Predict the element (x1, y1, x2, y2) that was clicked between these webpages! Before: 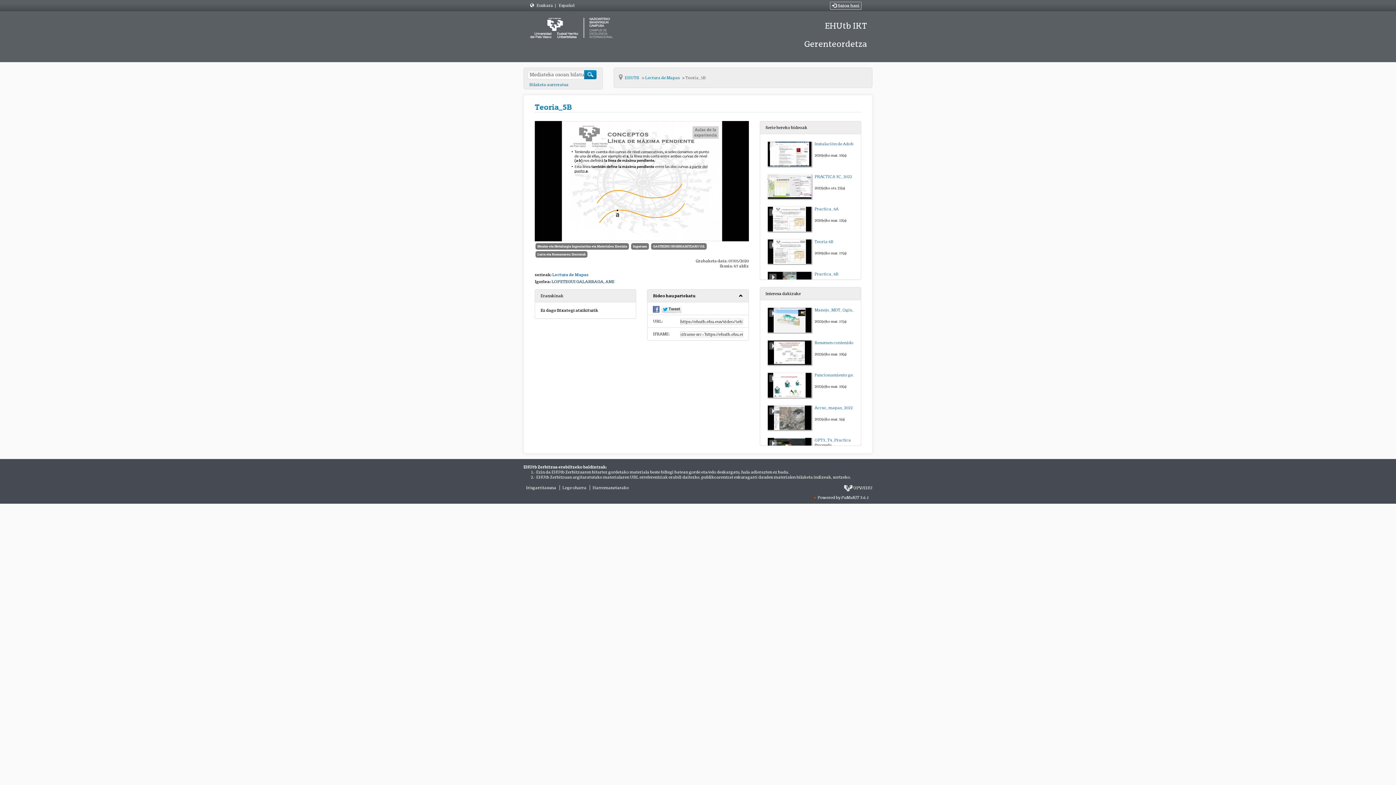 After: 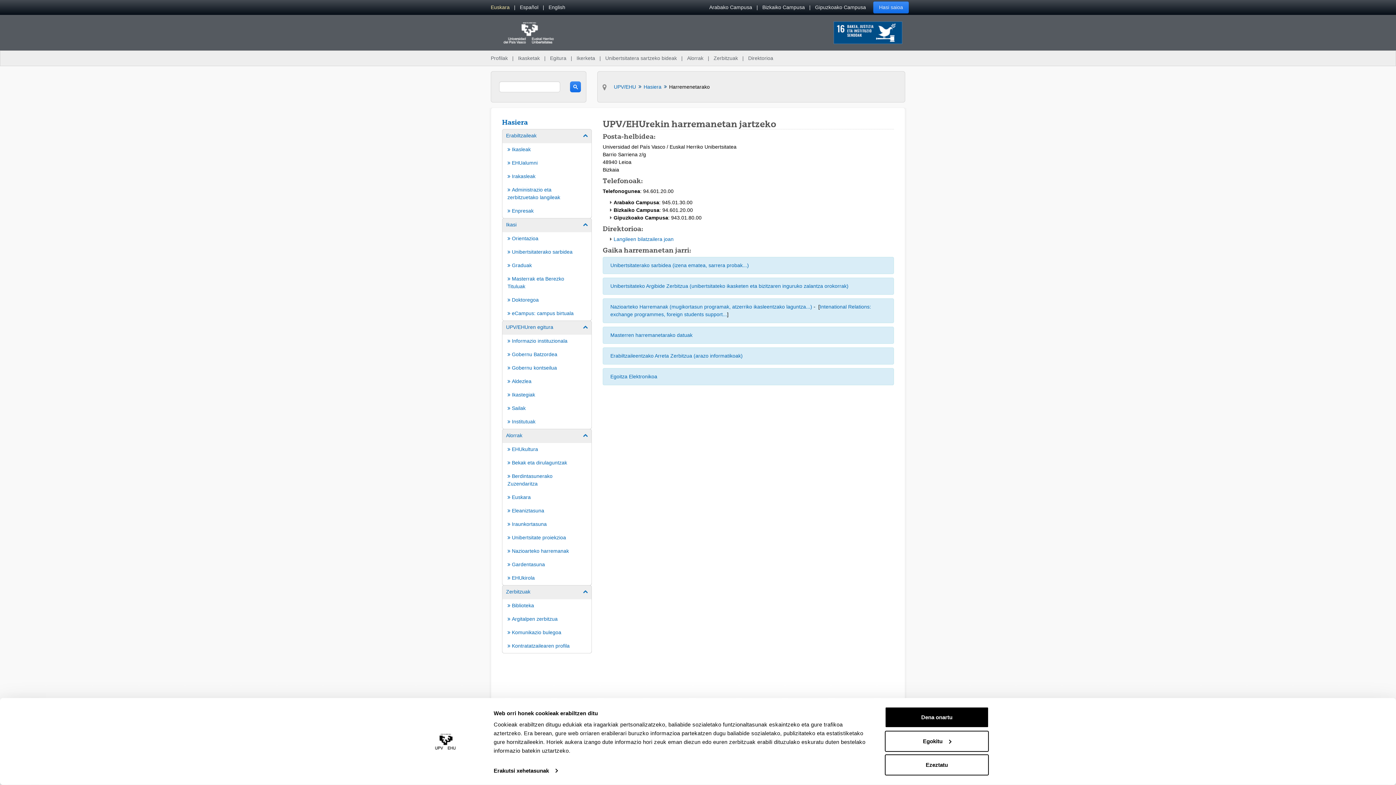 Action: bbox: (592, 485, 629, 490) label: Harremanetarako